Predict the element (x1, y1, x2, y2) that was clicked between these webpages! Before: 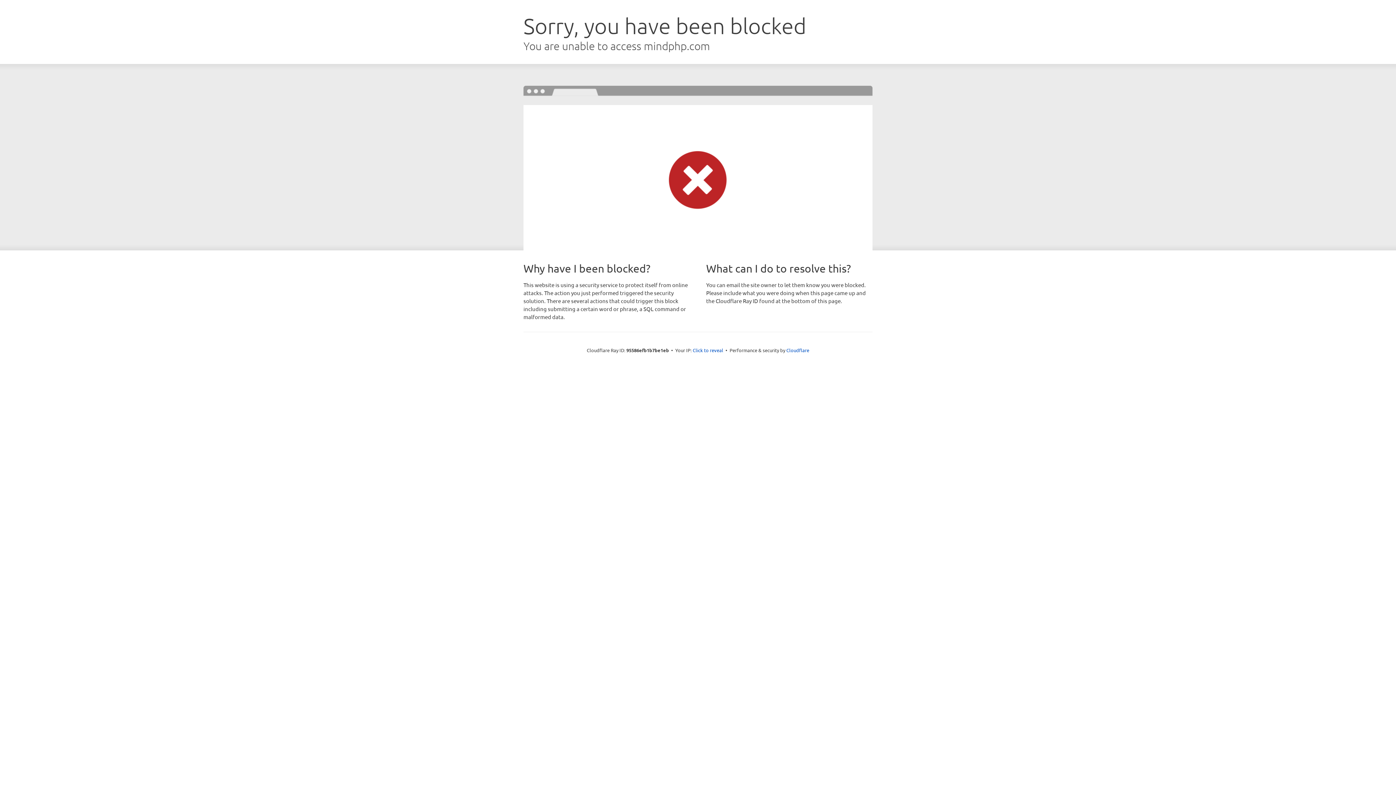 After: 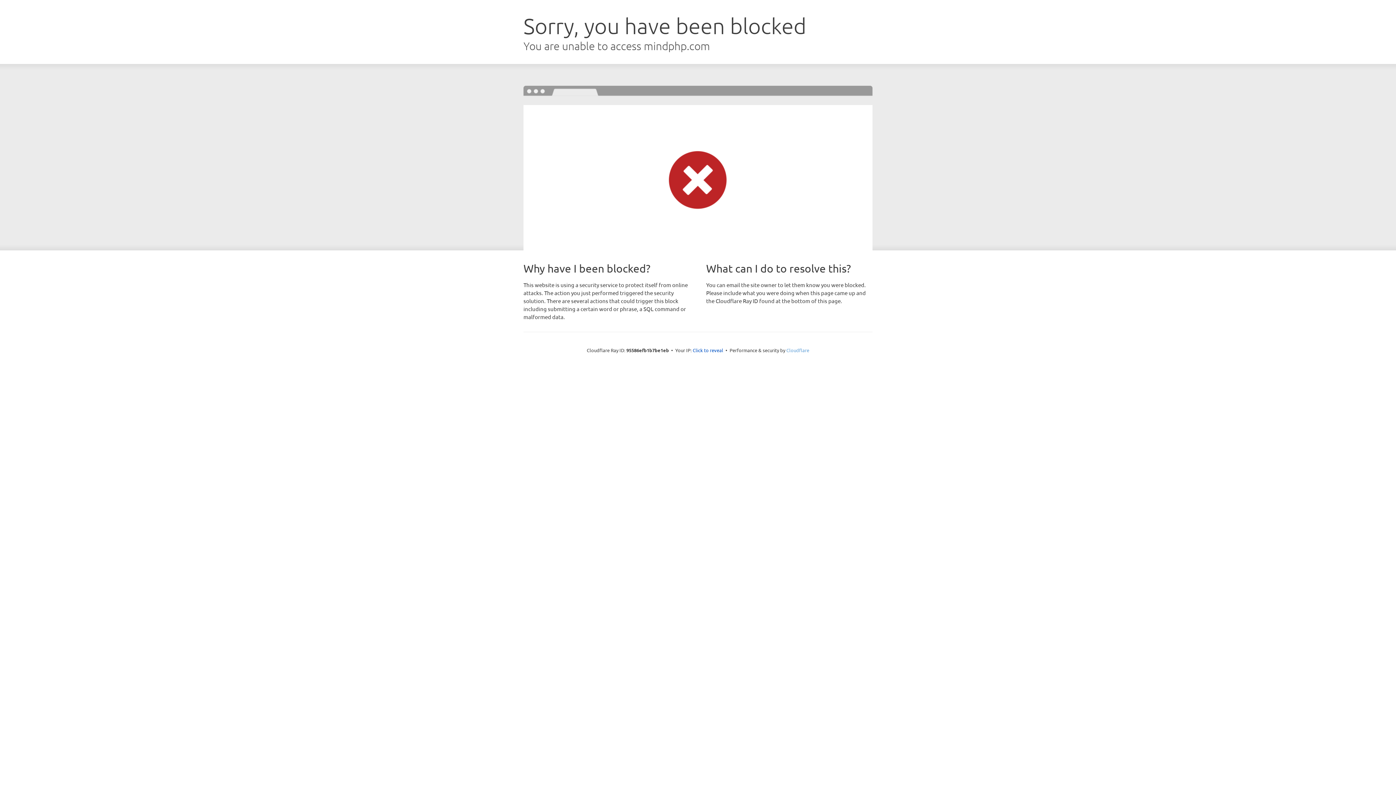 Action: bbox: (786, 347, 809, 353) label: Cloudflare